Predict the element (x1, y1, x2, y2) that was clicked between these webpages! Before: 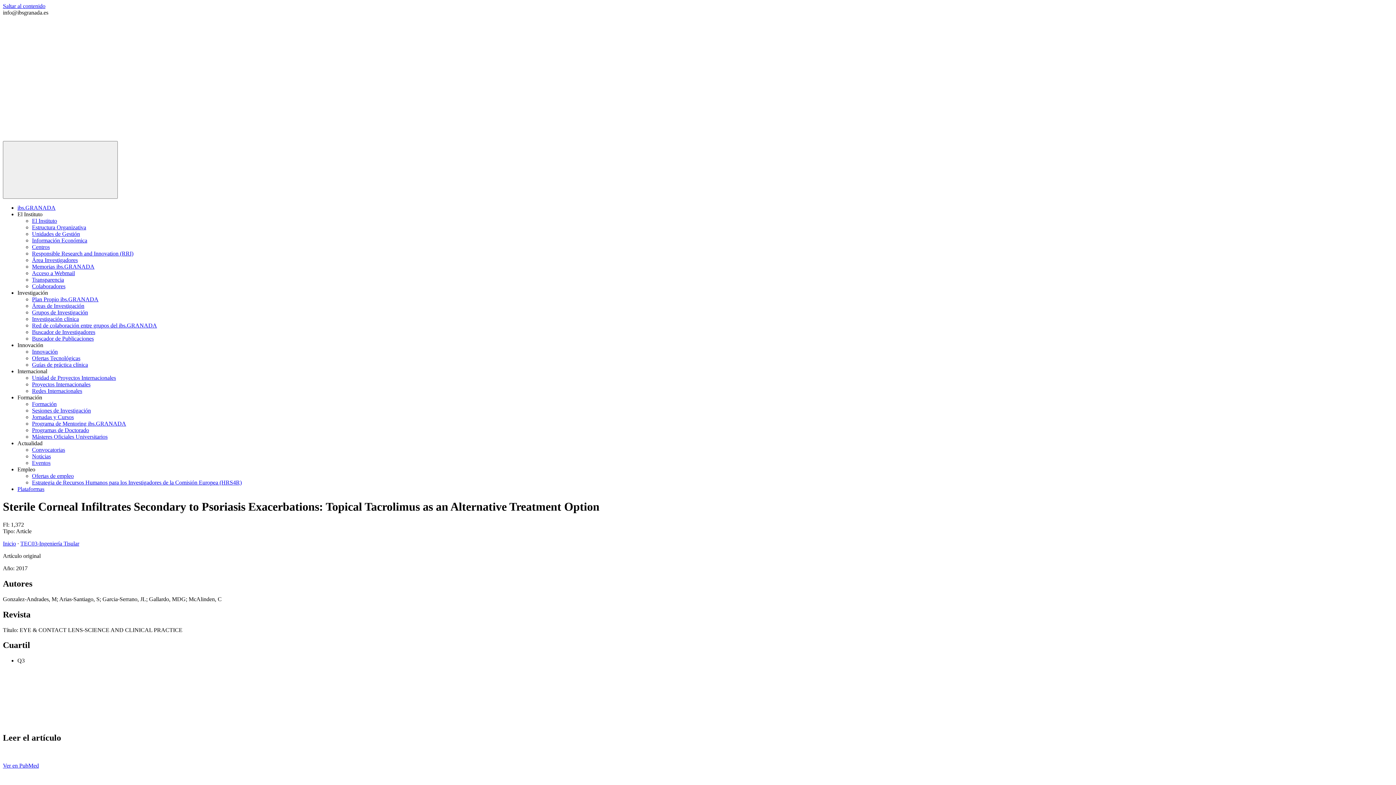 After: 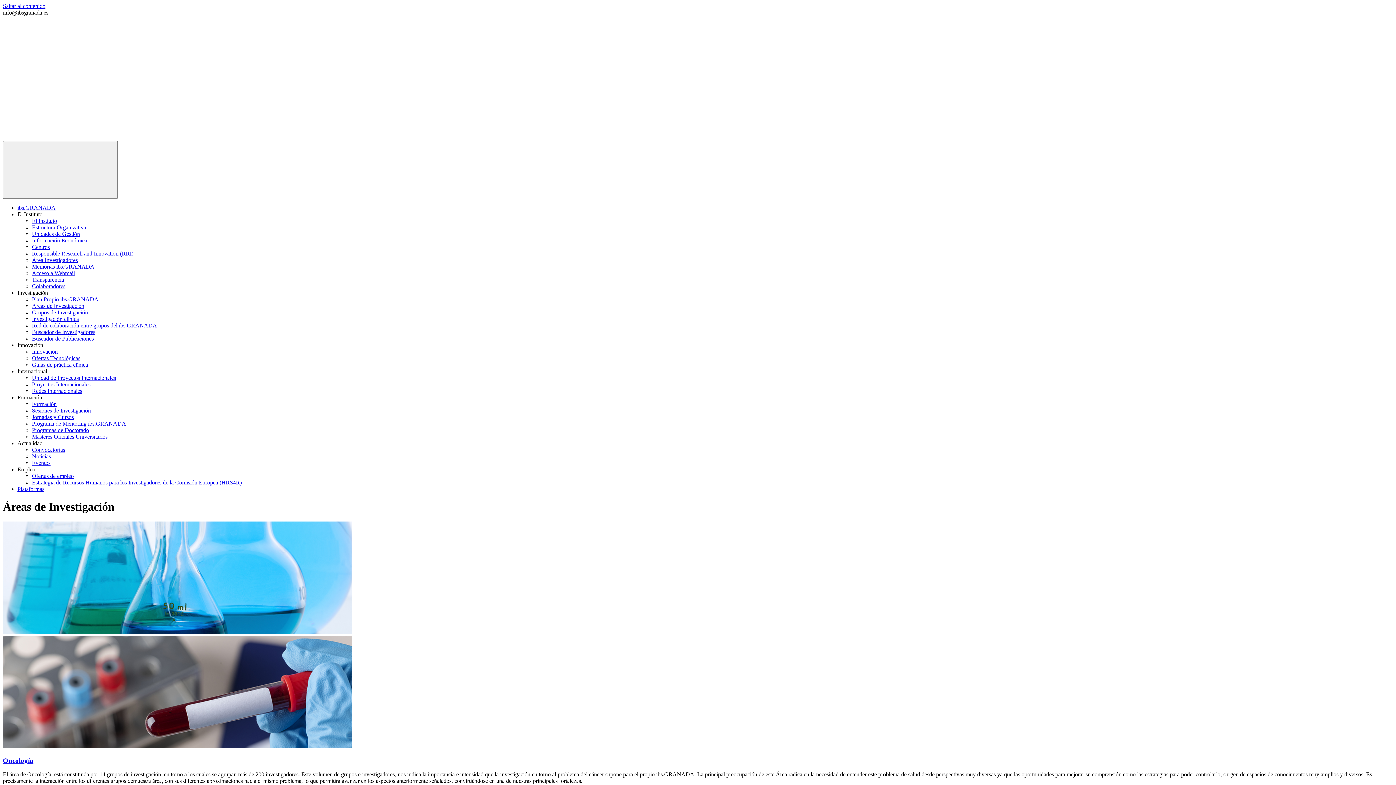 Action: label: Áreas de Investigación bbox: (32, 302, 84, 309)